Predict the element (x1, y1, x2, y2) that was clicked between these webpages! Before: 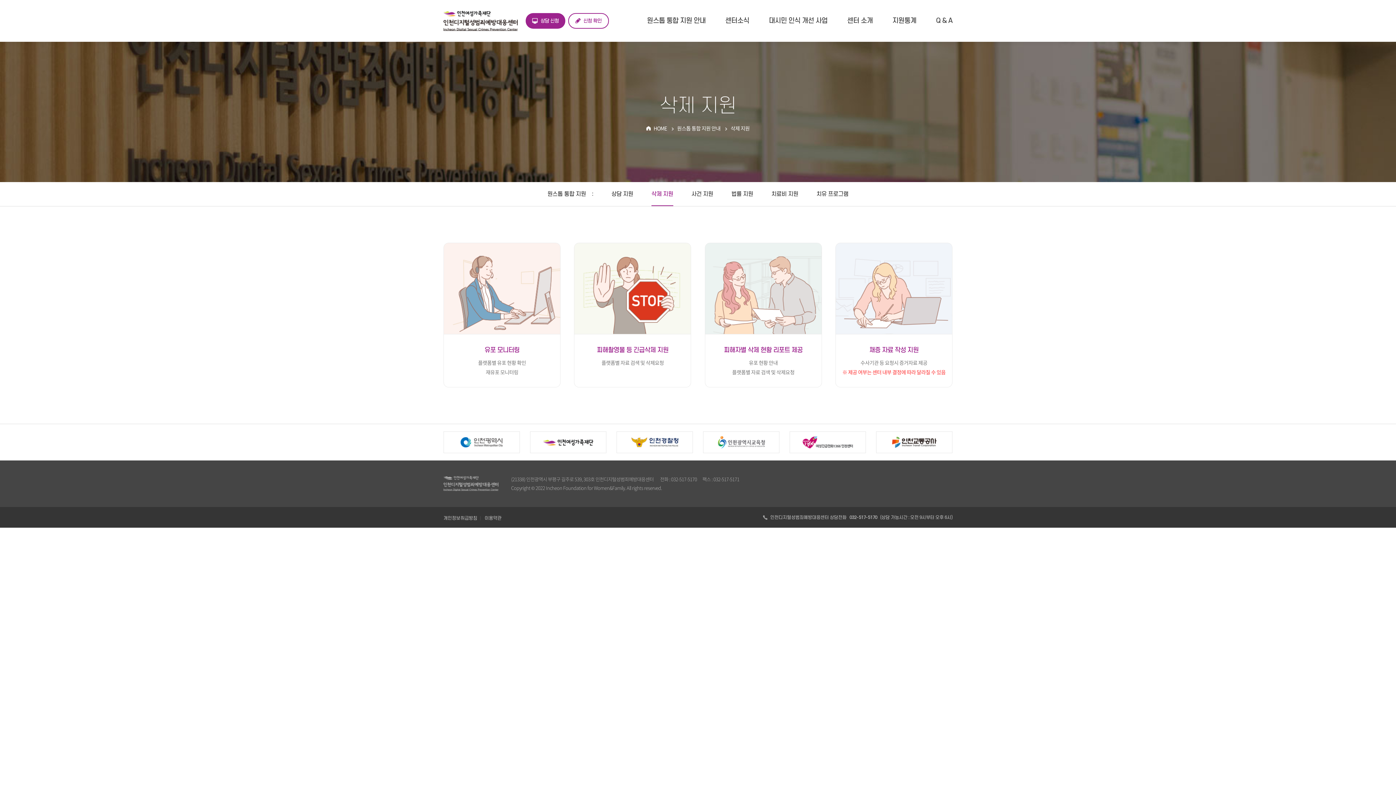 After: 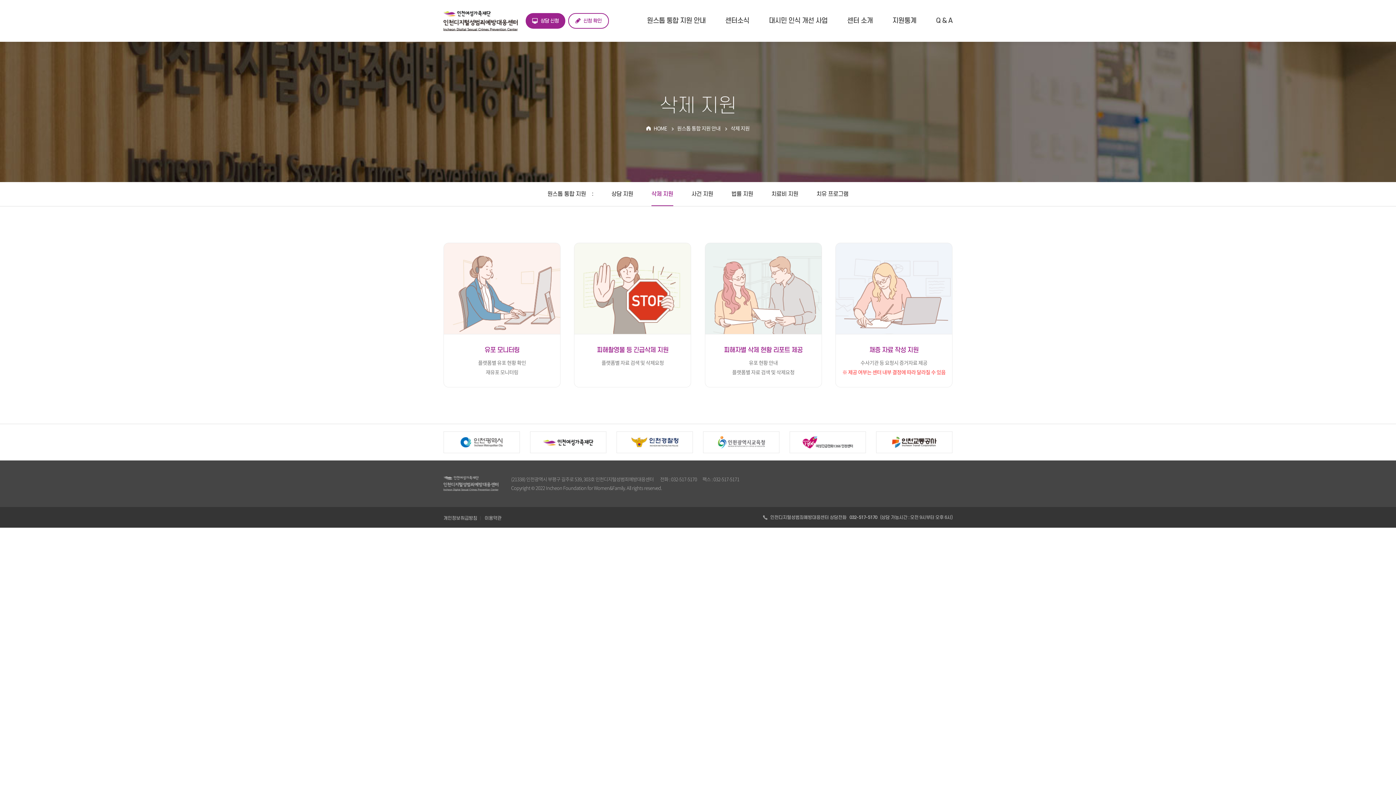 Action: bbox: (484, 516, 501, 520) label: 이용약관